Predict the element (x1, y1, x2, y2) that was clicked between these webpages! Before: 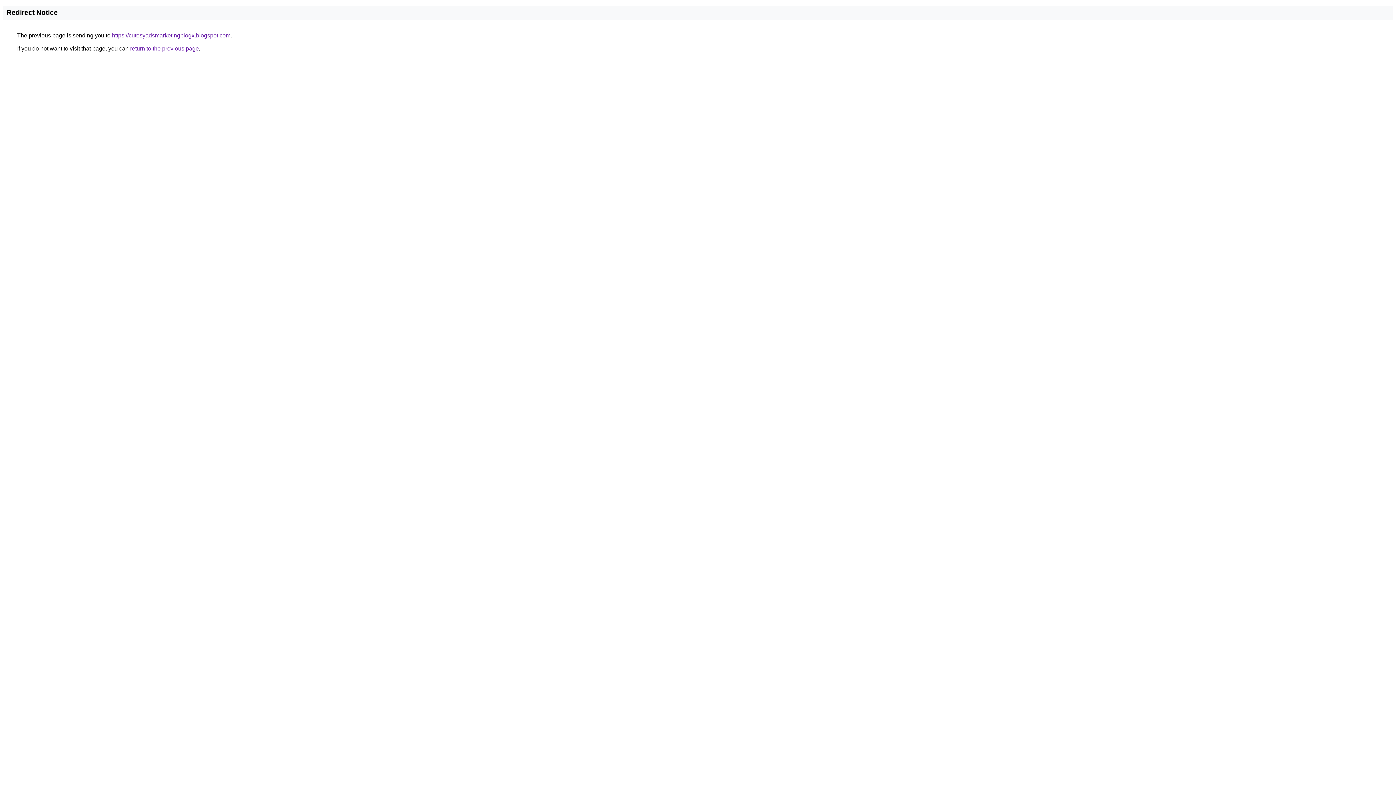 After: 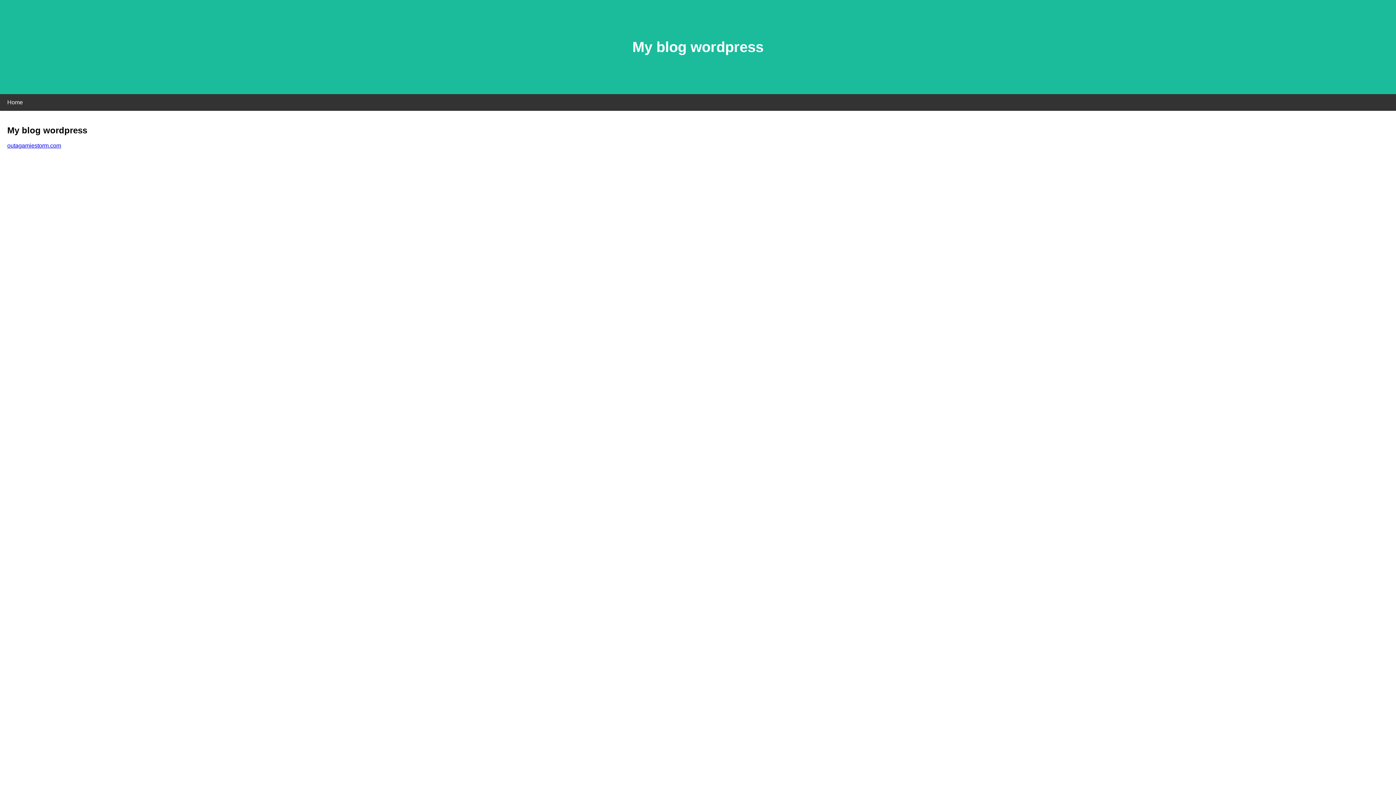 Action: label: https://cutesyadsmarketingblogx.blogspot.com bbox: (112, 32, 230, 38)